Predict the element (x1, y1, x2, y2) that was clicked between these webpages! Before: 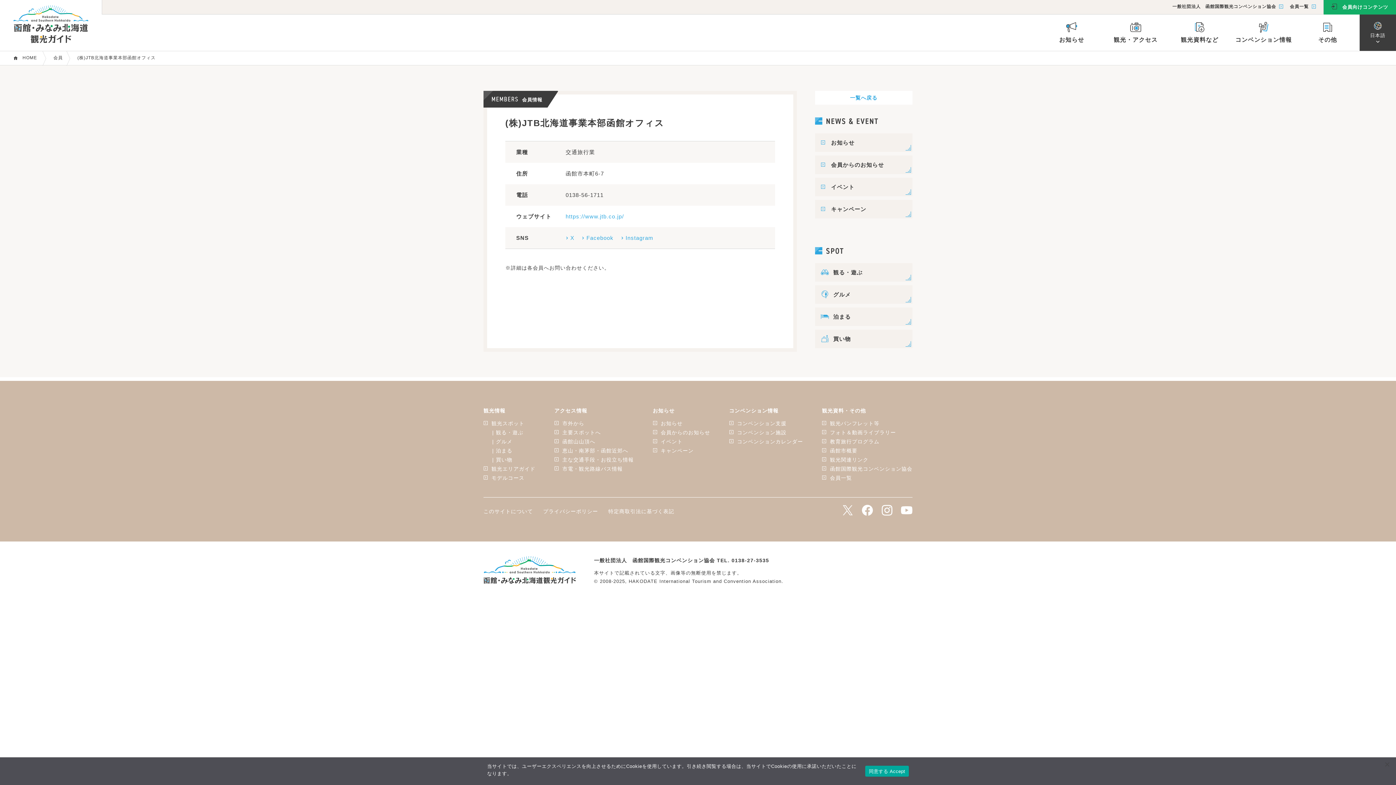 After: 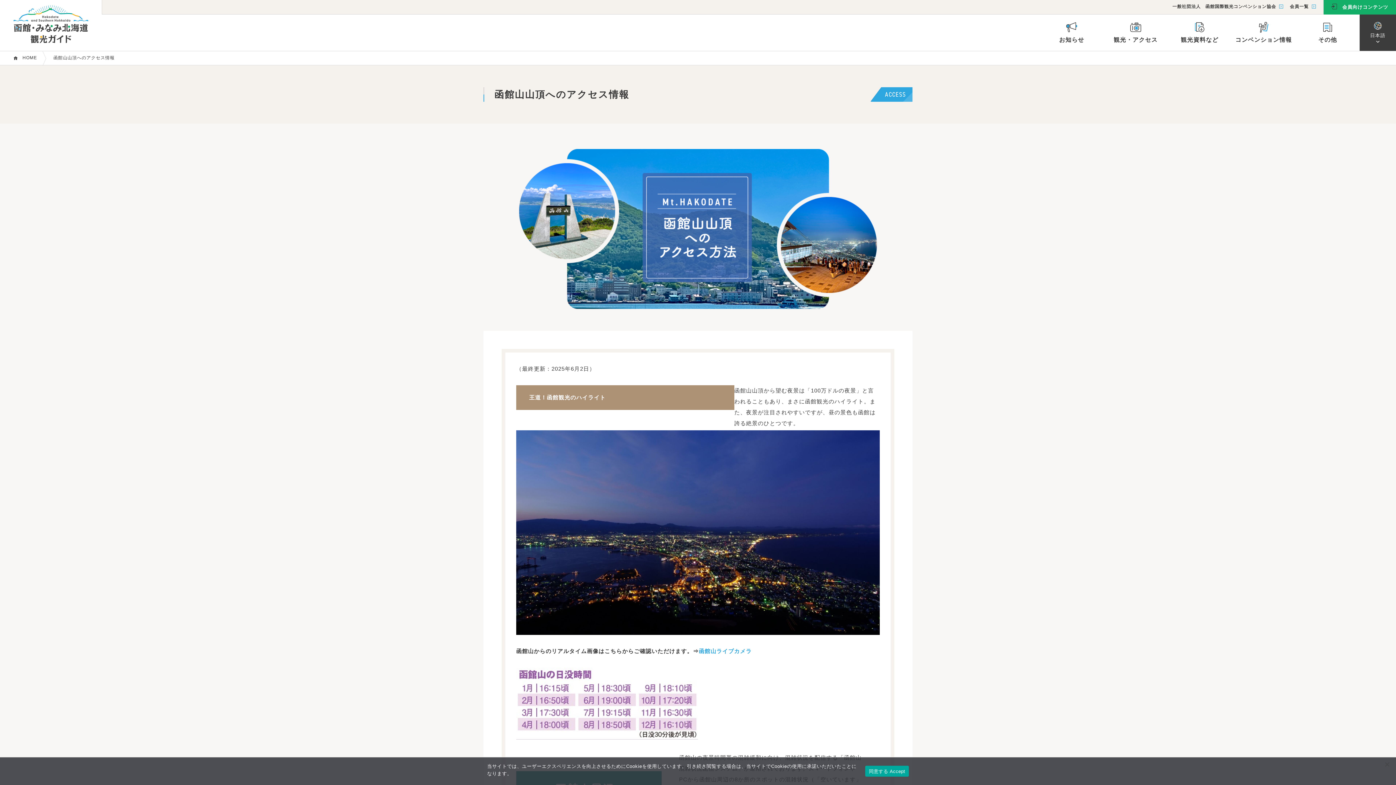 Action: bbox: (554, 437, 595, 446) label: 函館山山頂へ